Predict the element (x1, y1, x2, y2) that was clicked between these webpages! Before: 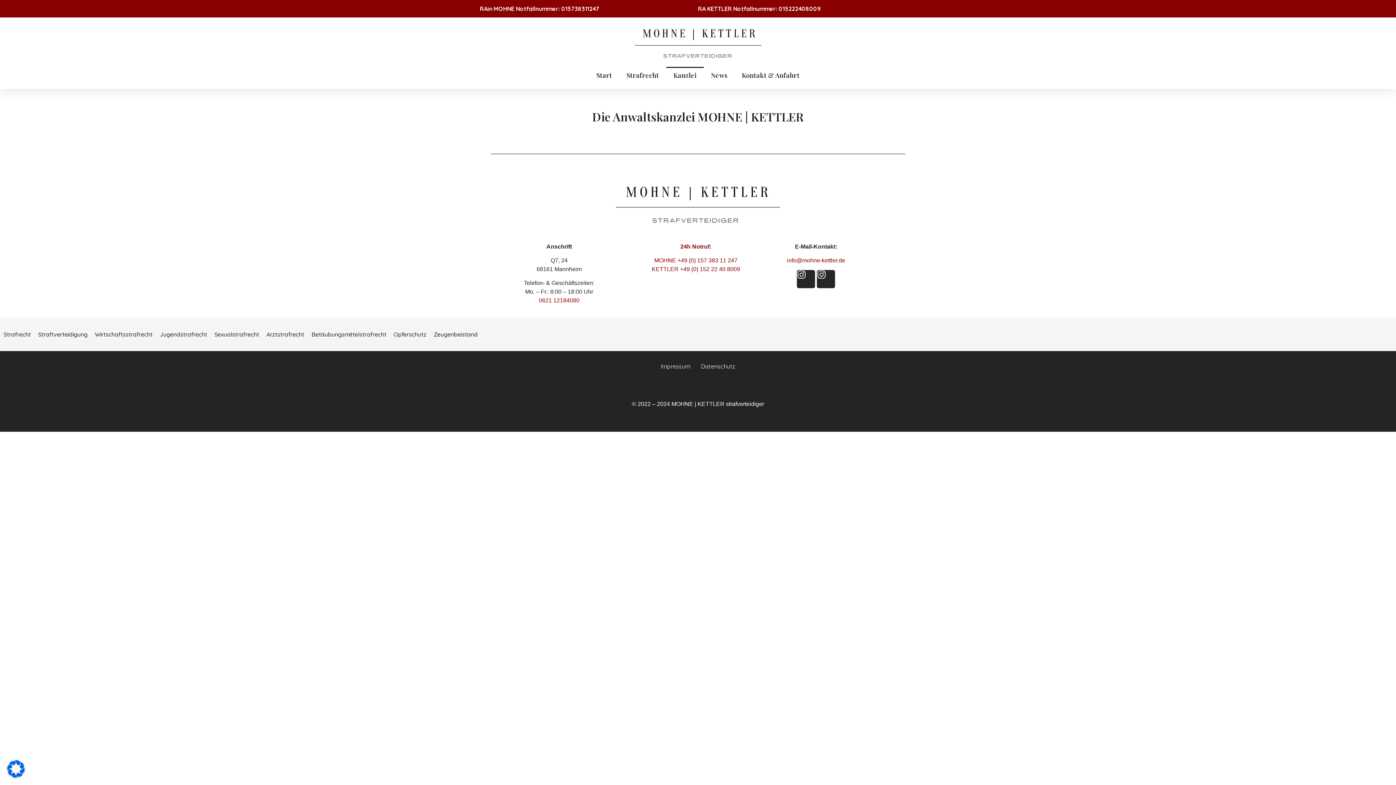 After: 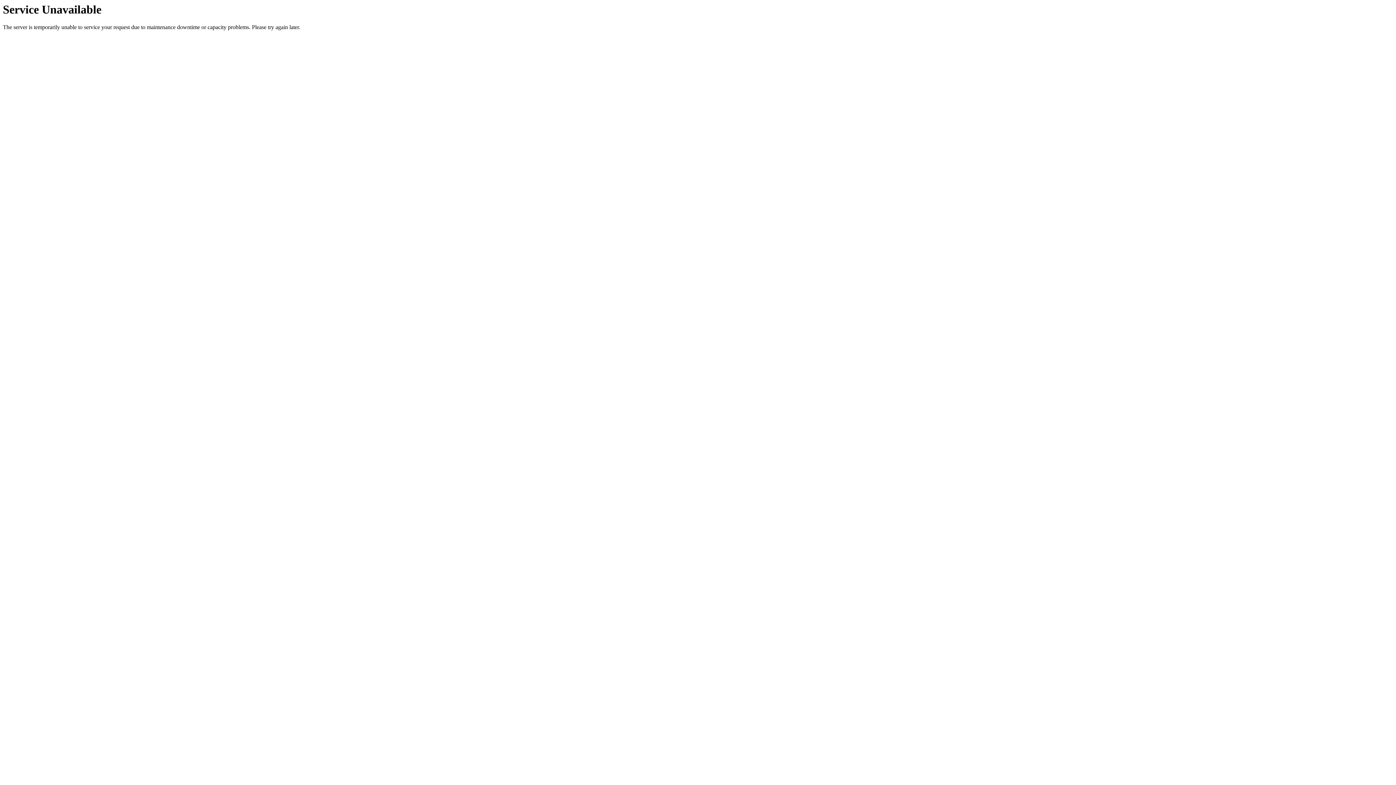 Action: bbox: (619, 66, 666, 83) label: Strafrecht